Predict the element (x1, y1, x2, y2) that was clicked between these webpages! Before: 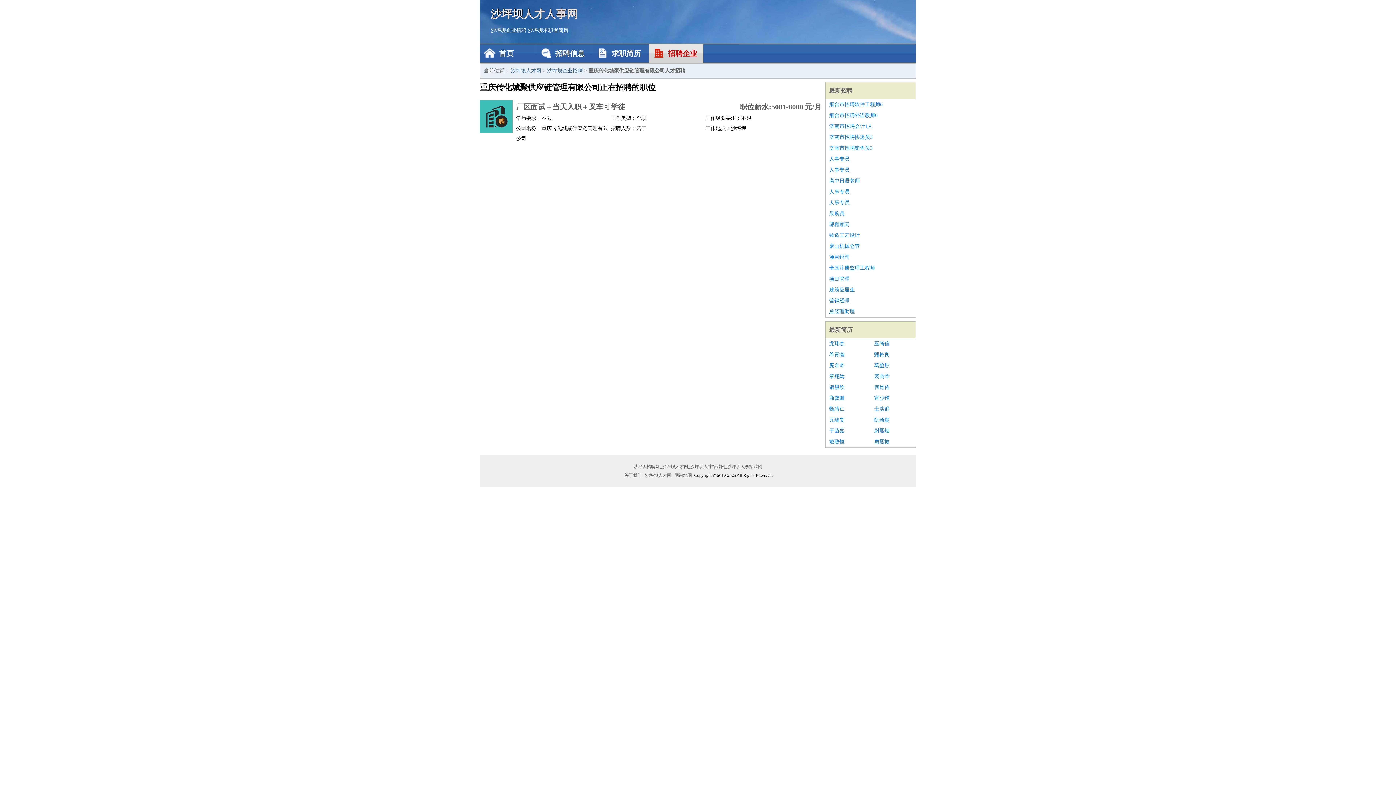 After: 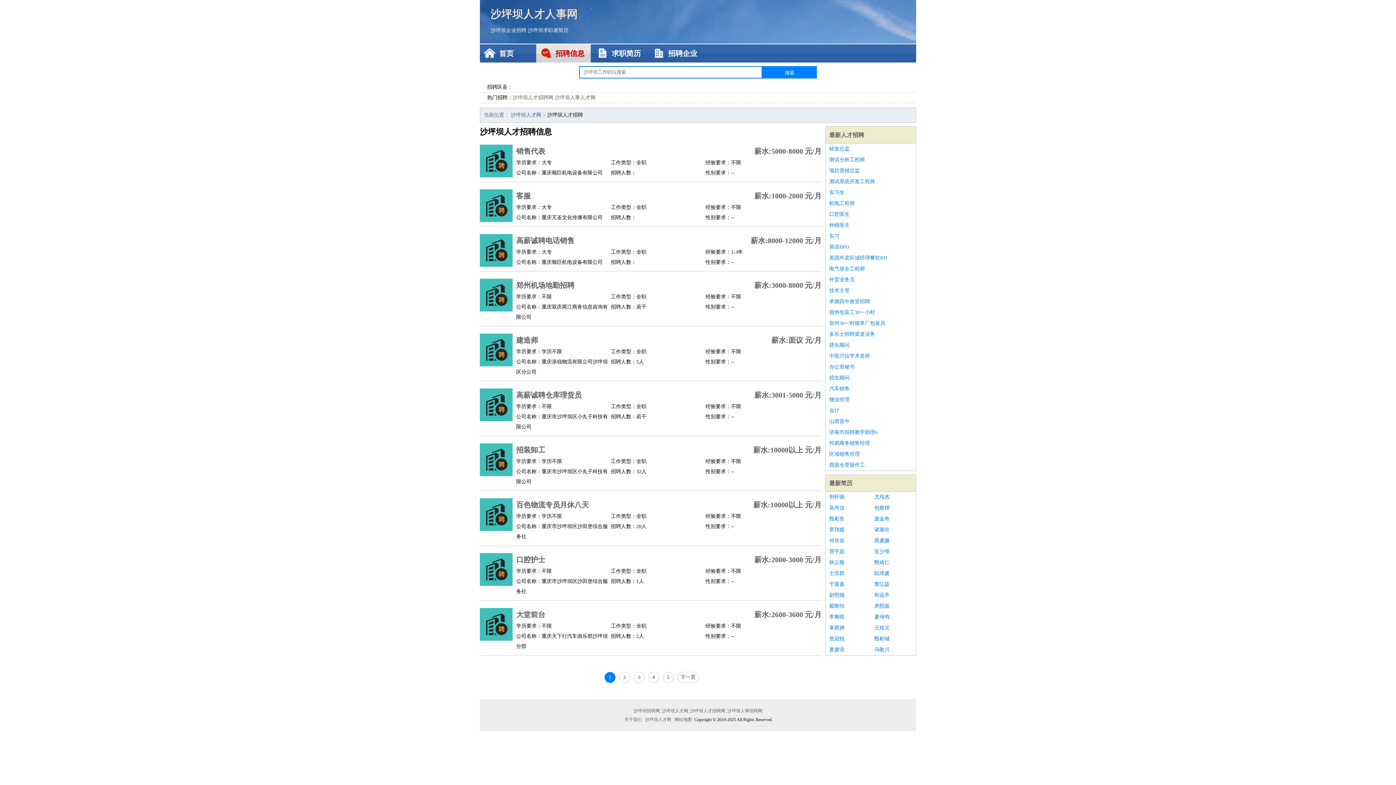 Action: label: 最新招聘 bbox: (829, 87, 852, 93)